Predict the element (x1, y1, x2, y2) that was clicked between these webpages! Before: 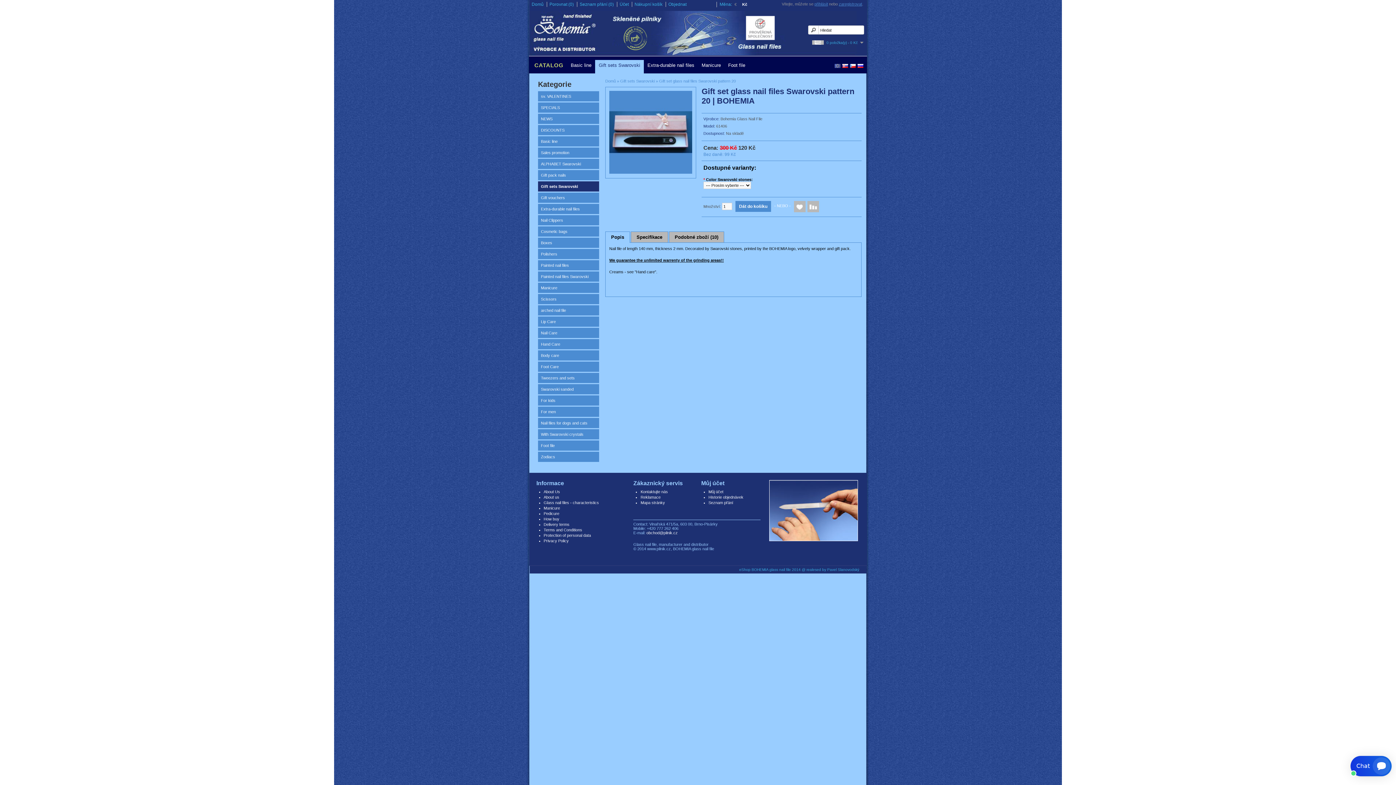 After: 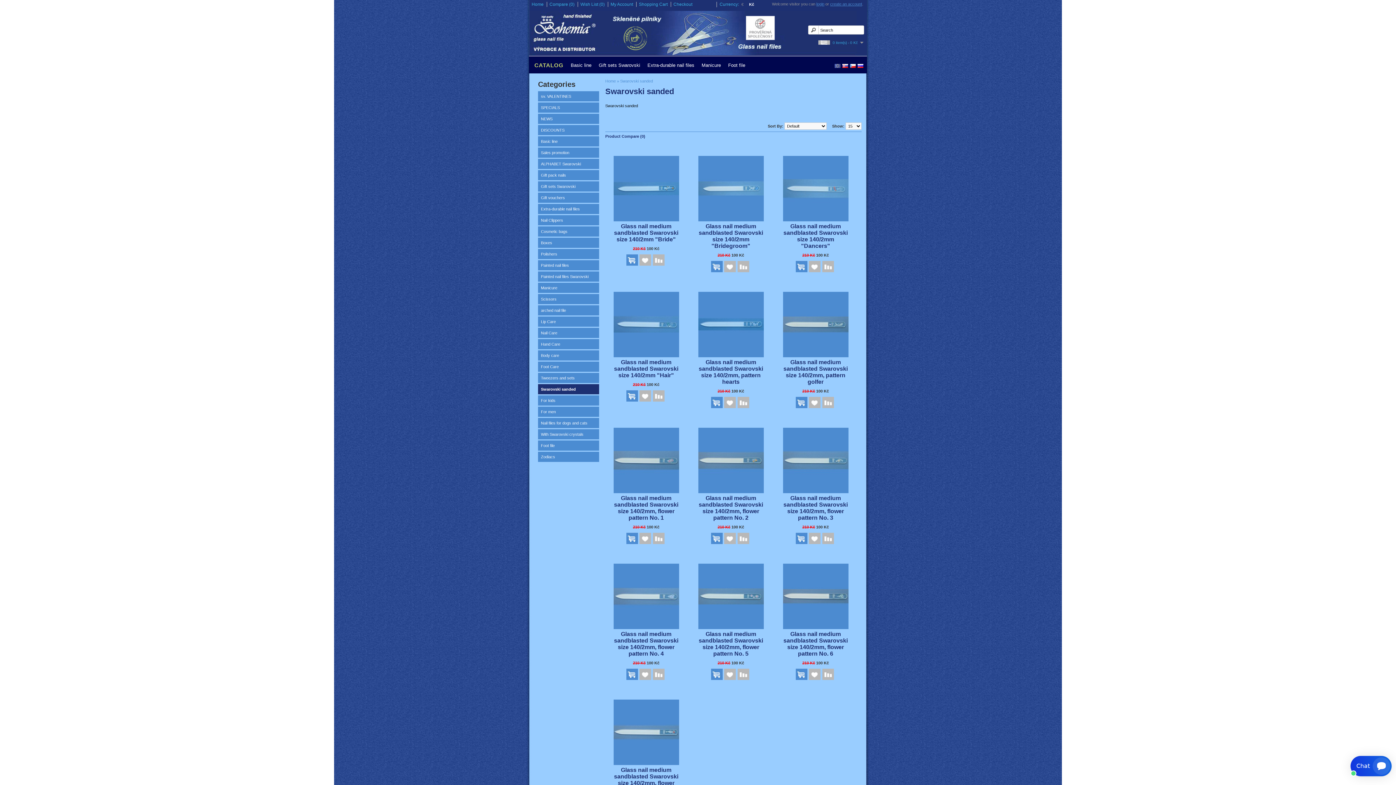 Action: bbox: (538, 384, 599, 394) label: Swarovski sanded